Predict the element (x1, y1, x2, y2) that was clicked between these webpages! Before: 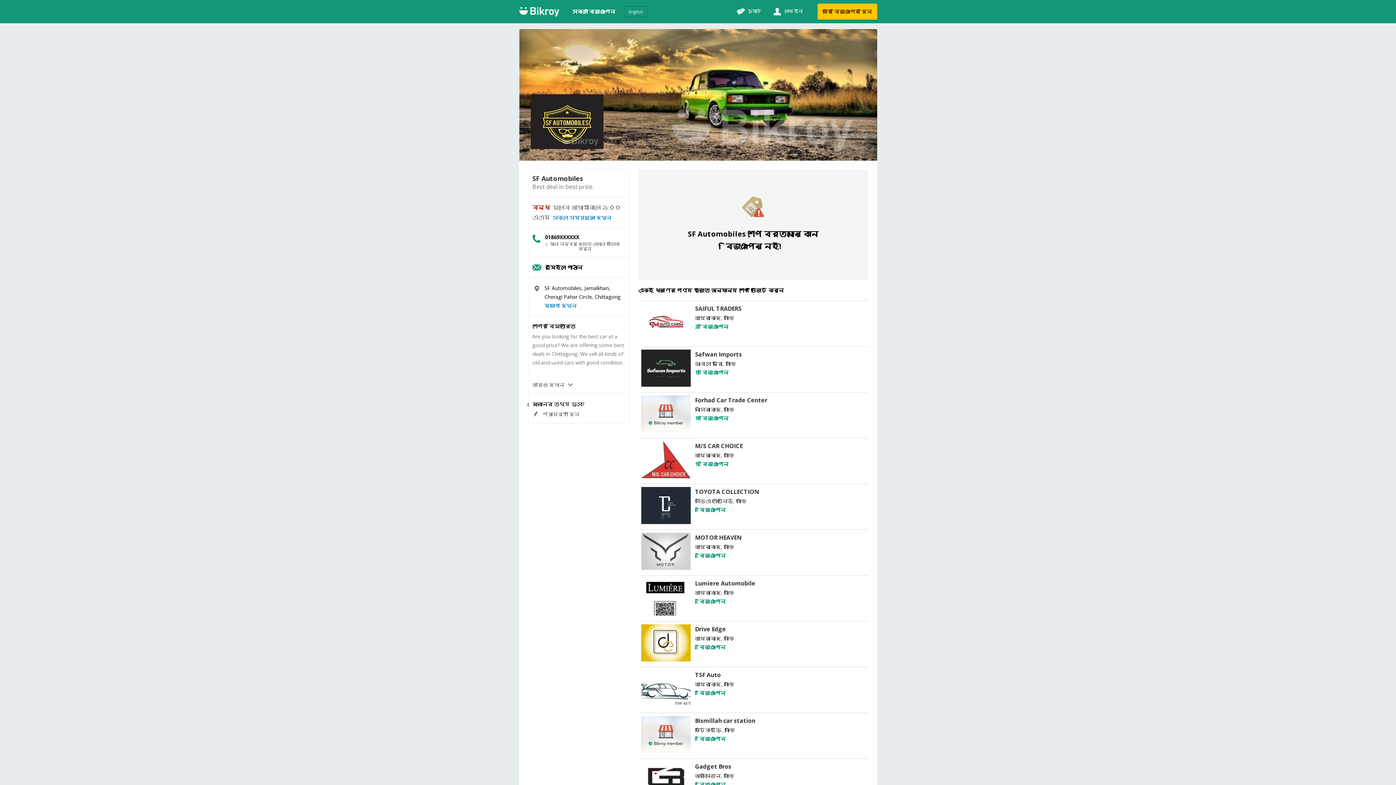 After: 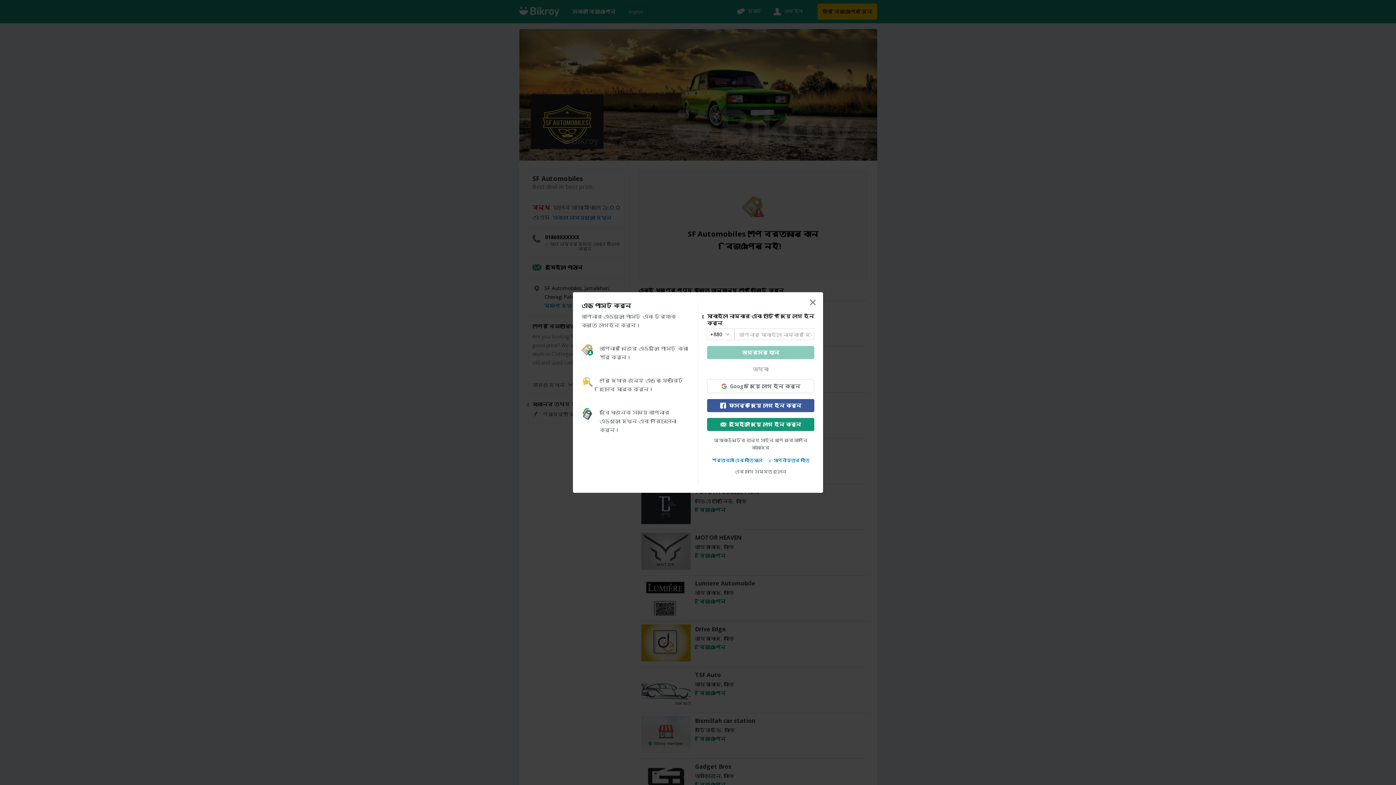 Action: label: ফ্রি বিজ্ঞাপন দিন bbox: (813, 3, 877, 19)